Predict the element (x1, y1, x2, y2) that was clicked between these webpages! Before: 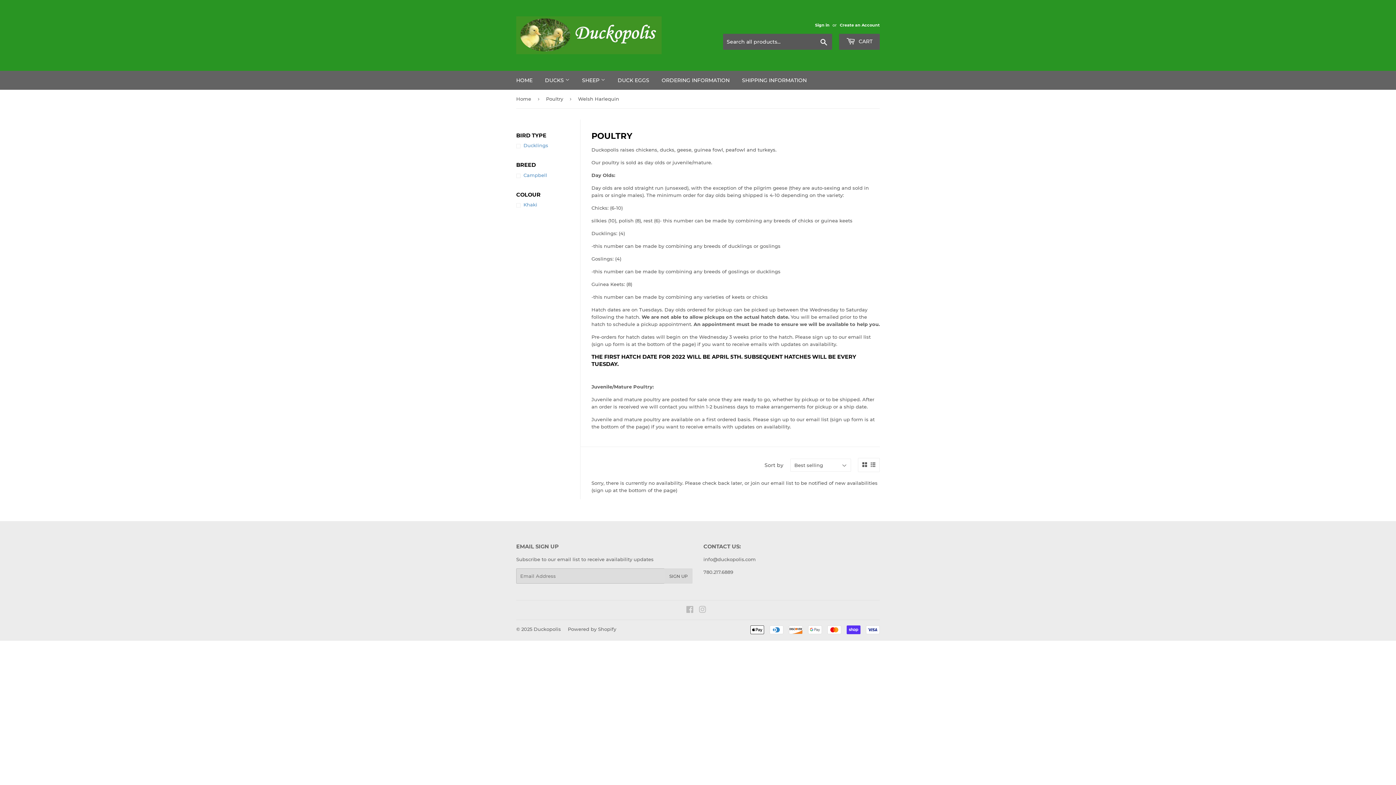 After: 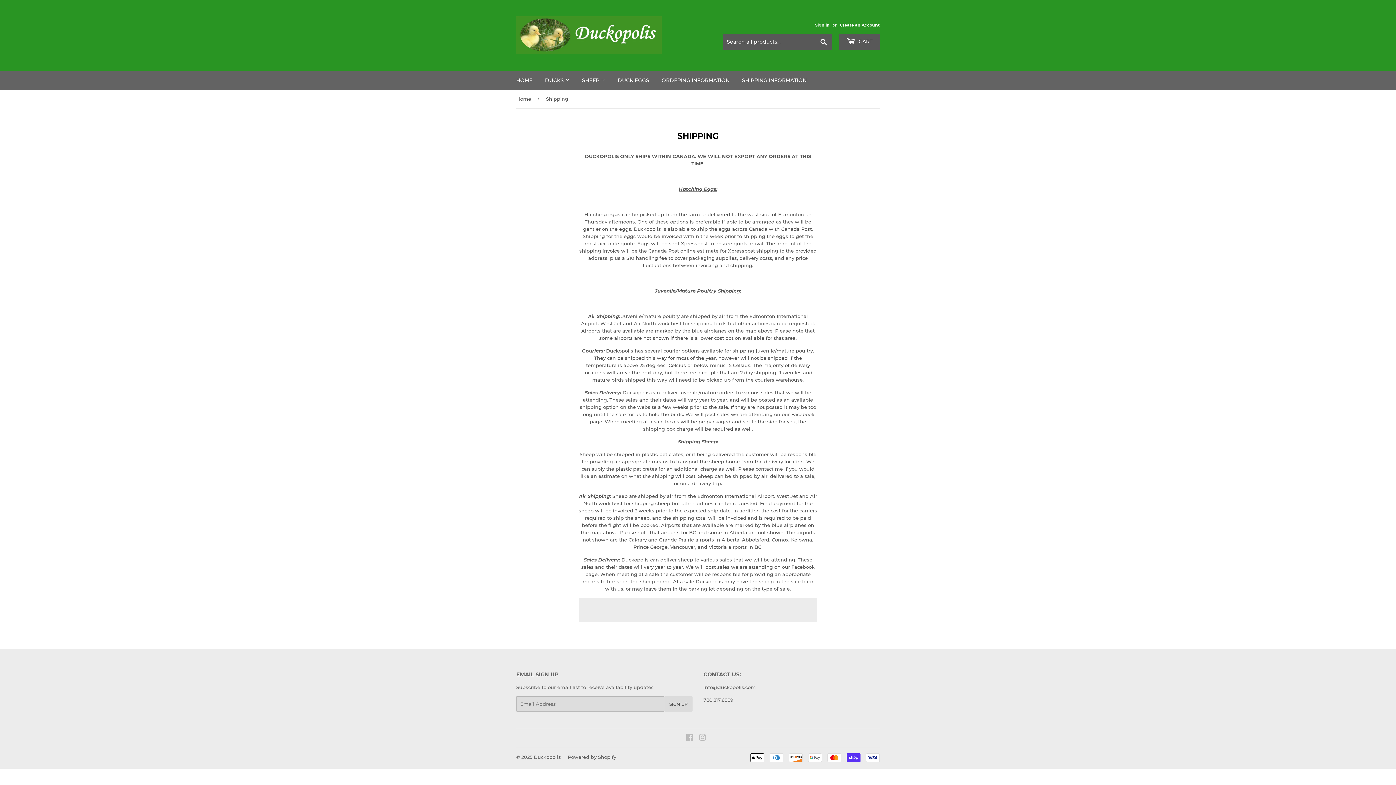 Action: label: SHIPPING INFORMATION bbox: (736, 70, 812, 89)